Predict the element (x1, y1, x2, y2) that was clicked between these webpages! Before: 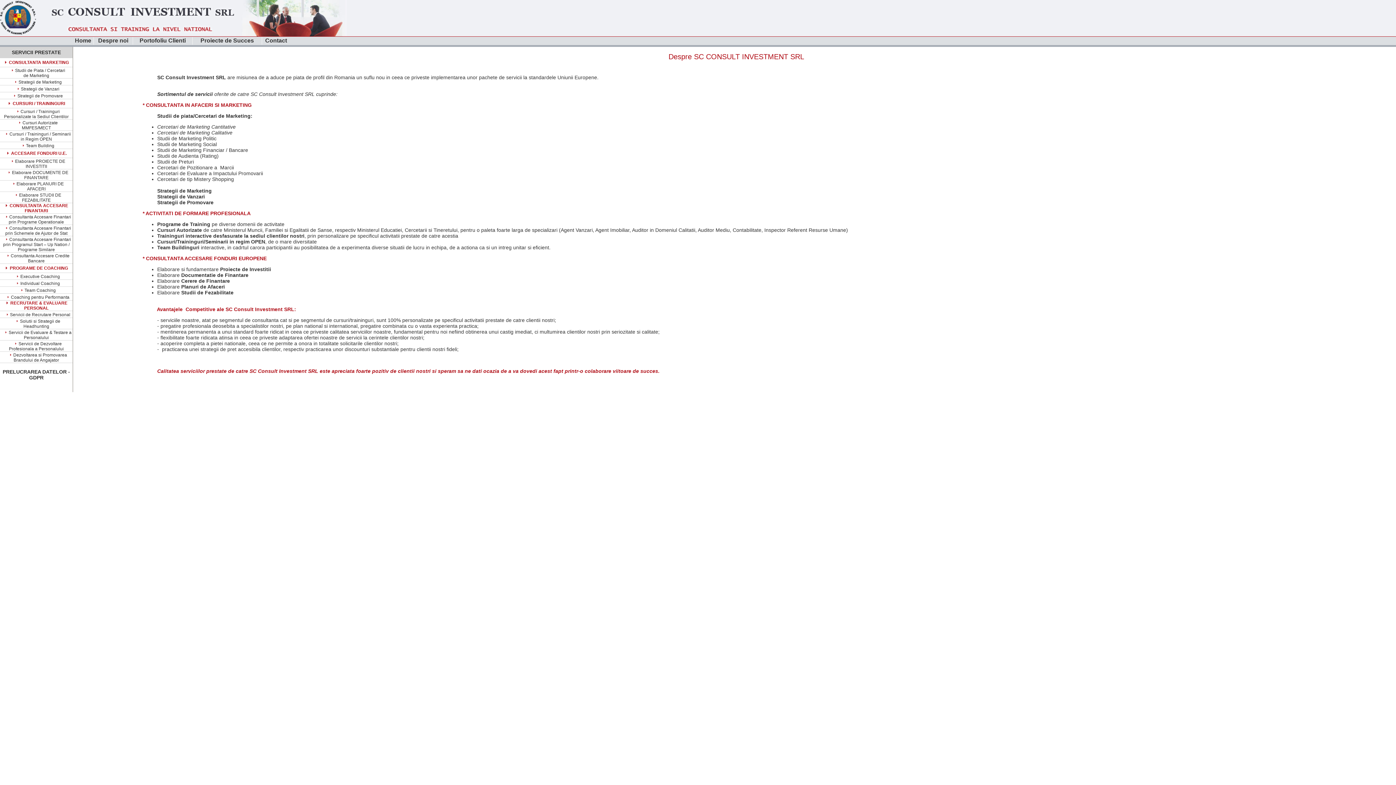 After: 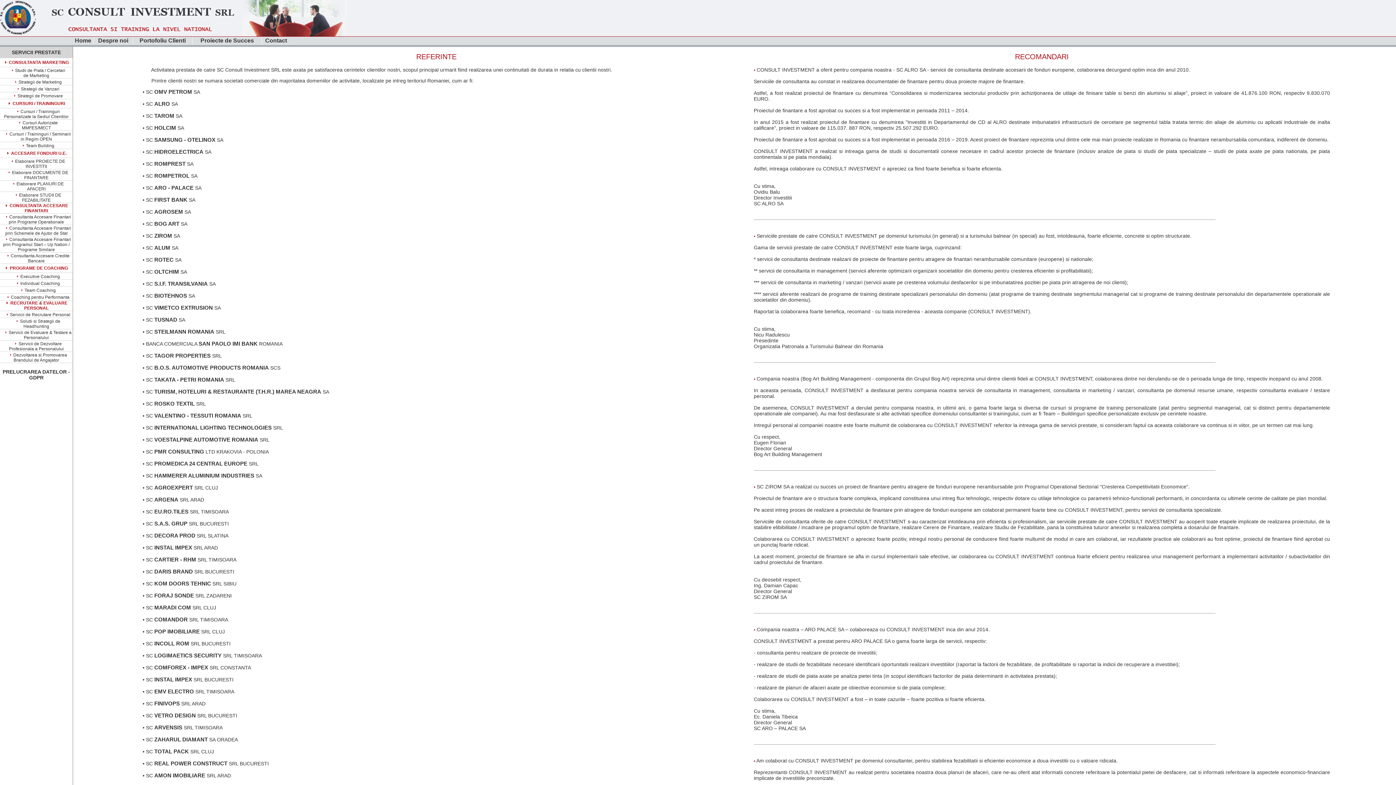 Action: label: Portofoliu Clienti bbox: (139, 37, 185, 43)